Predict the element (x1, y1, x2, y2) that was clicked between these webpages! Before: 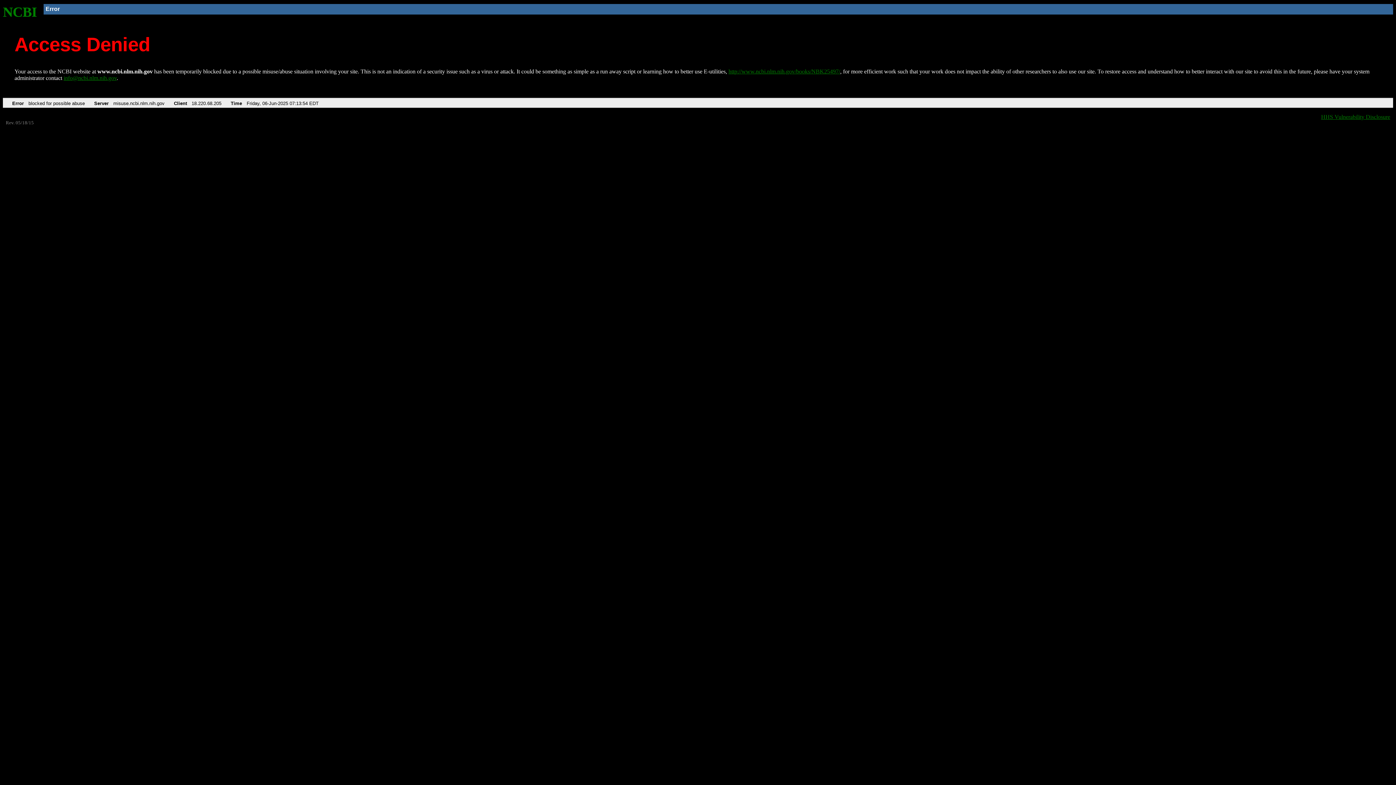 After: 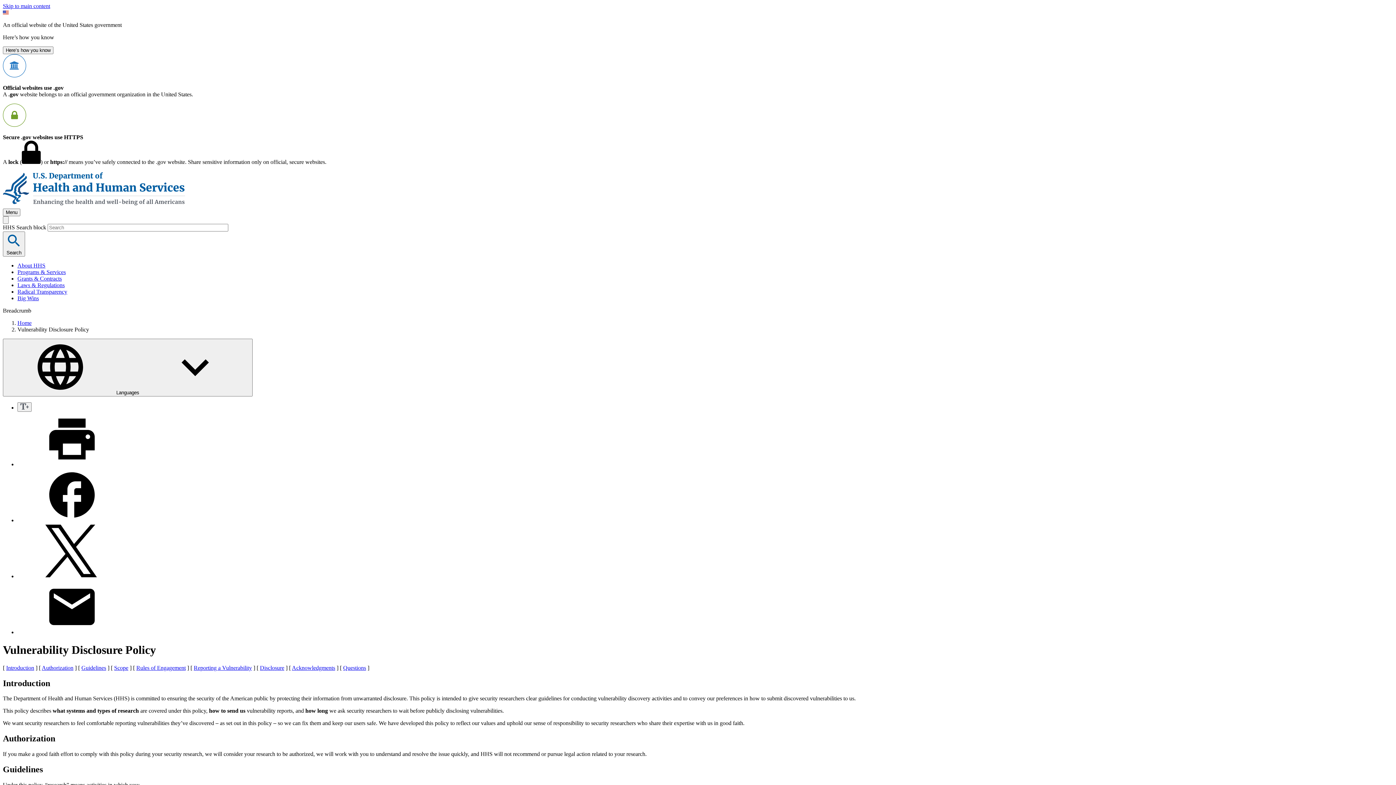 Action: bbox: (1321, 113, 1390, 119) label: HHS Vulnerability Disclosure